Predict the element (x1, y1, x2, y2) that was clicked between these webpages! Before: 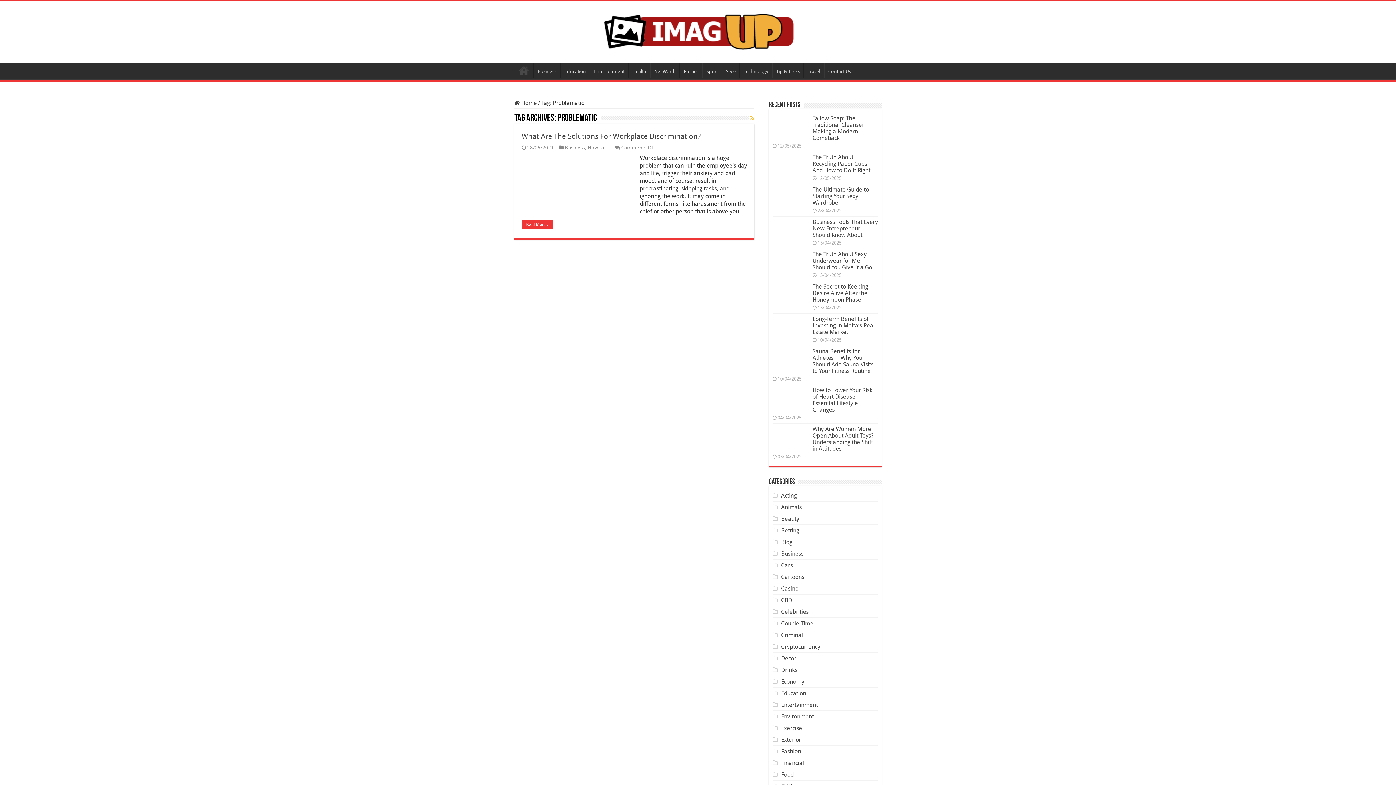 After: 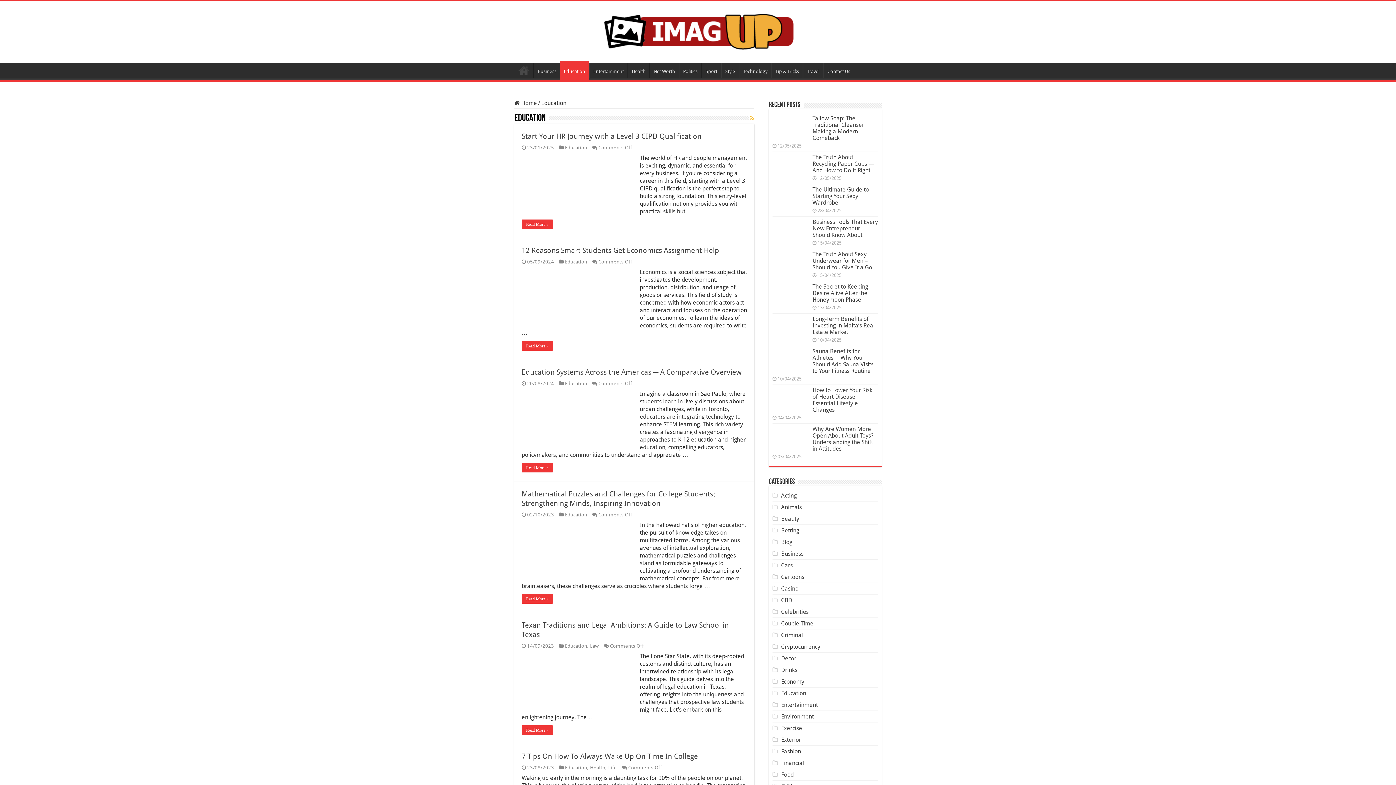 Action: label: Education bbox: (781, 690, 806, 697)